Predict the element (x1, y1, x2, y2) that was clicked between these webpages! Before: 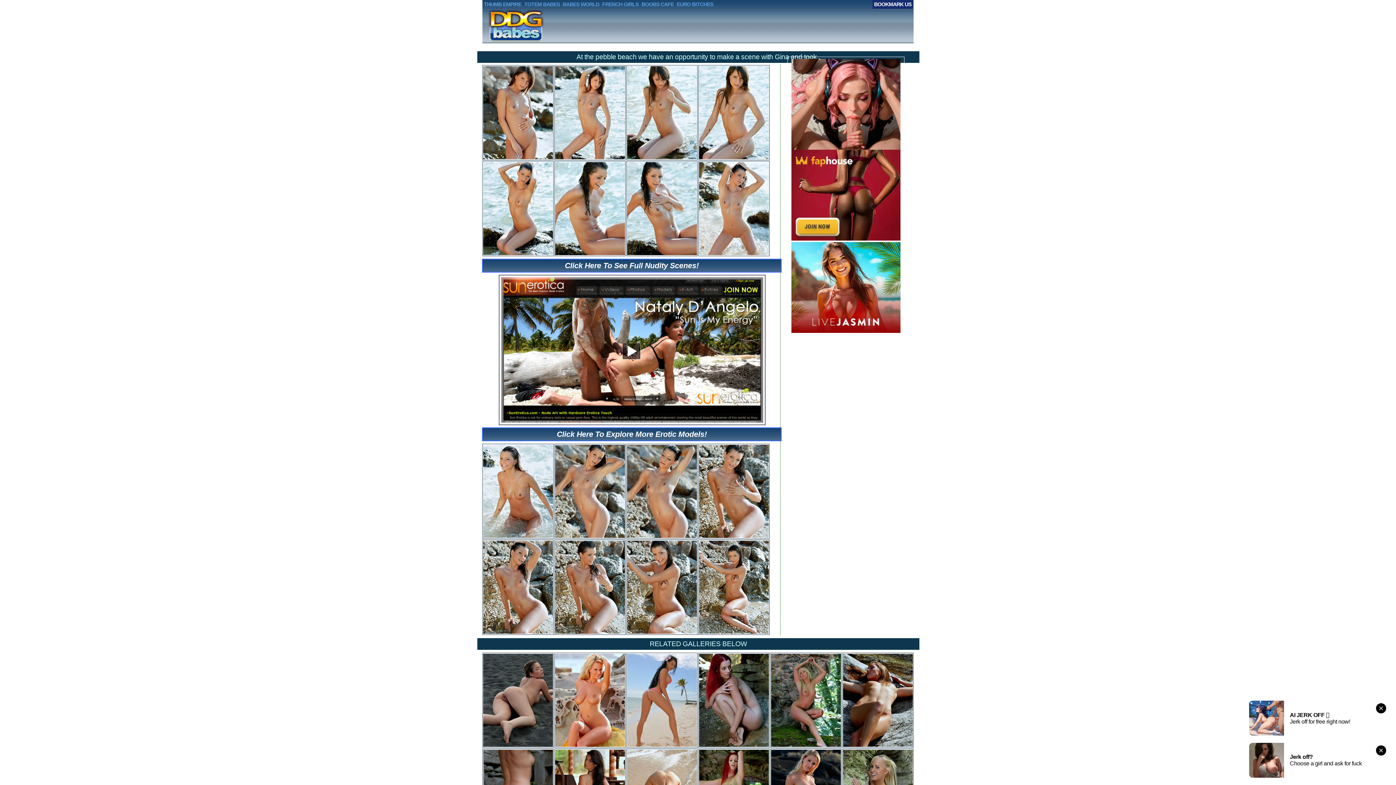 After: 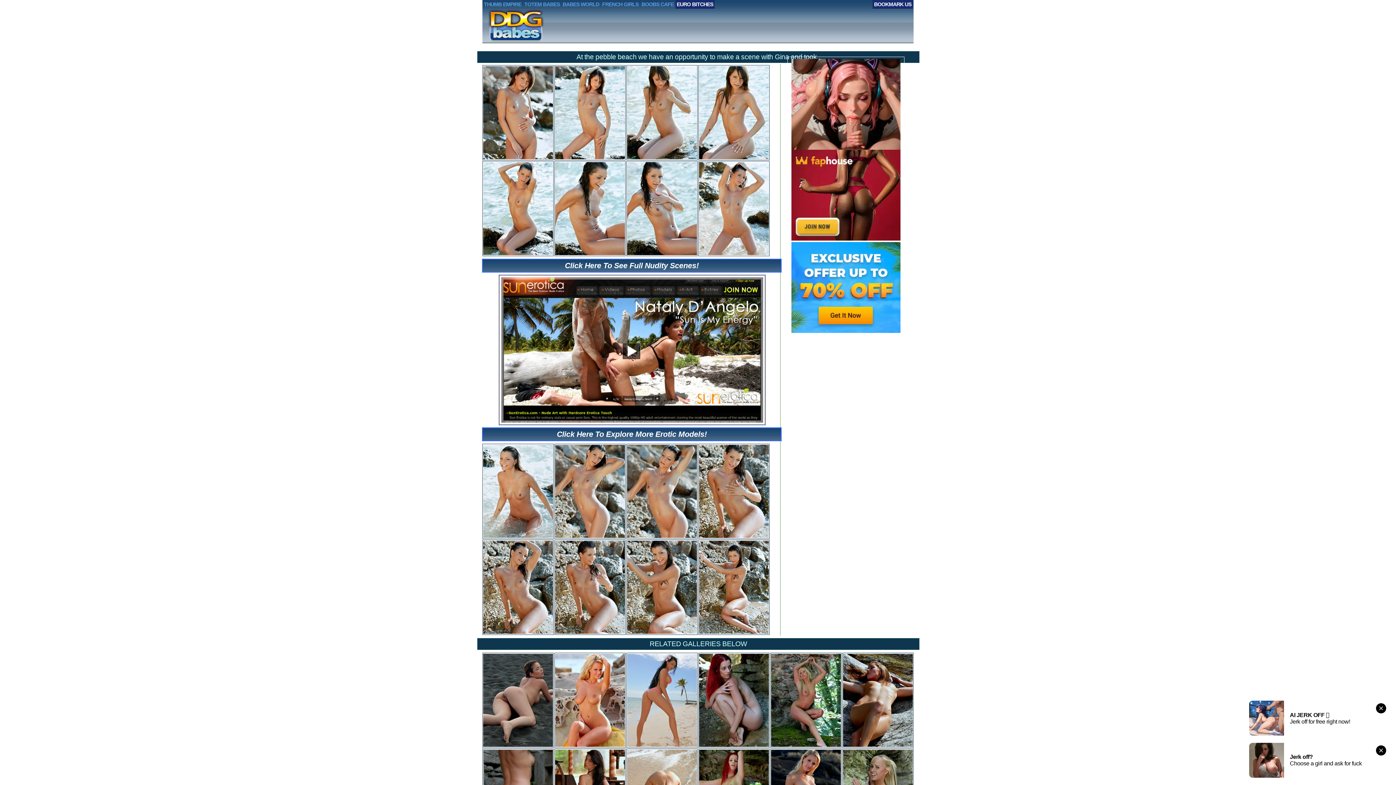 Action: label: EURO BITCHES bbox: (675, -2, 714, 9)